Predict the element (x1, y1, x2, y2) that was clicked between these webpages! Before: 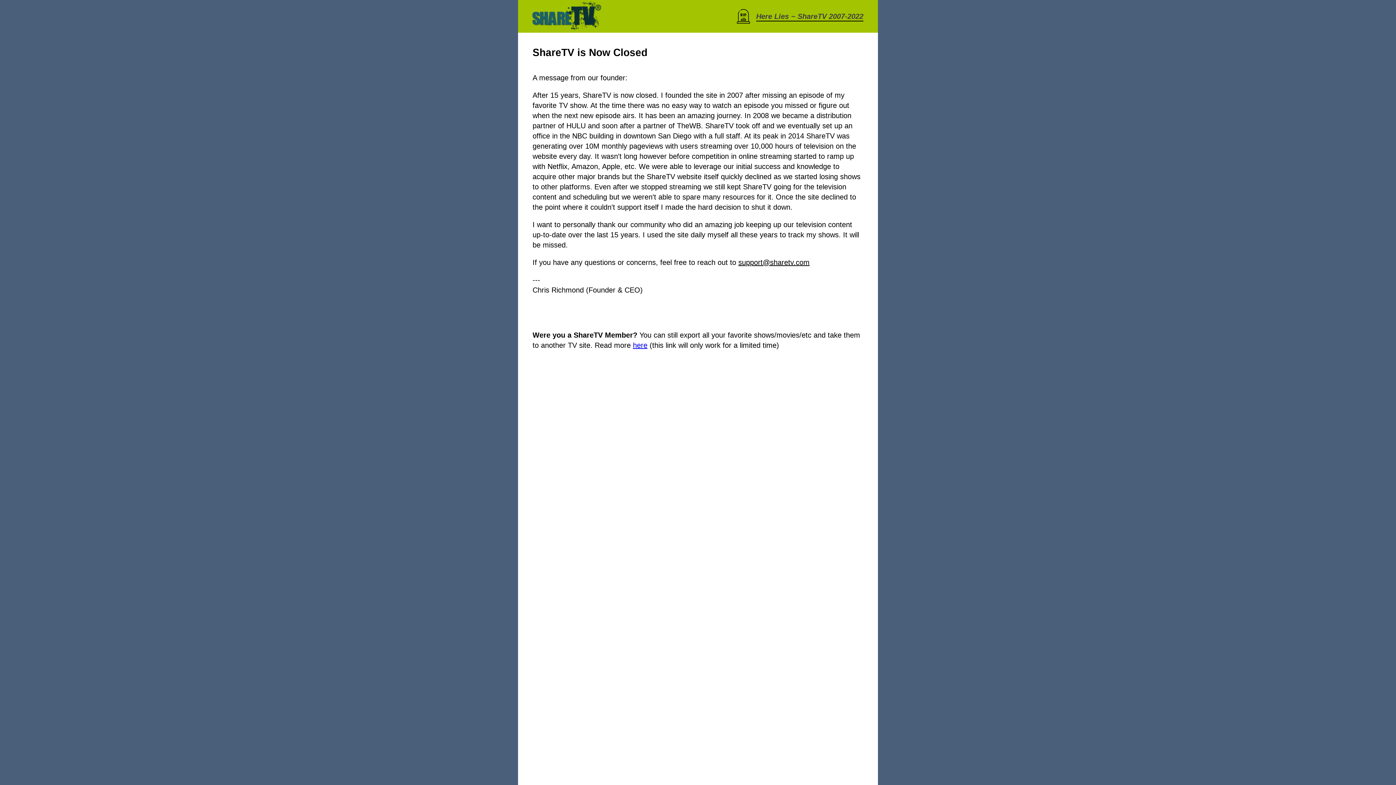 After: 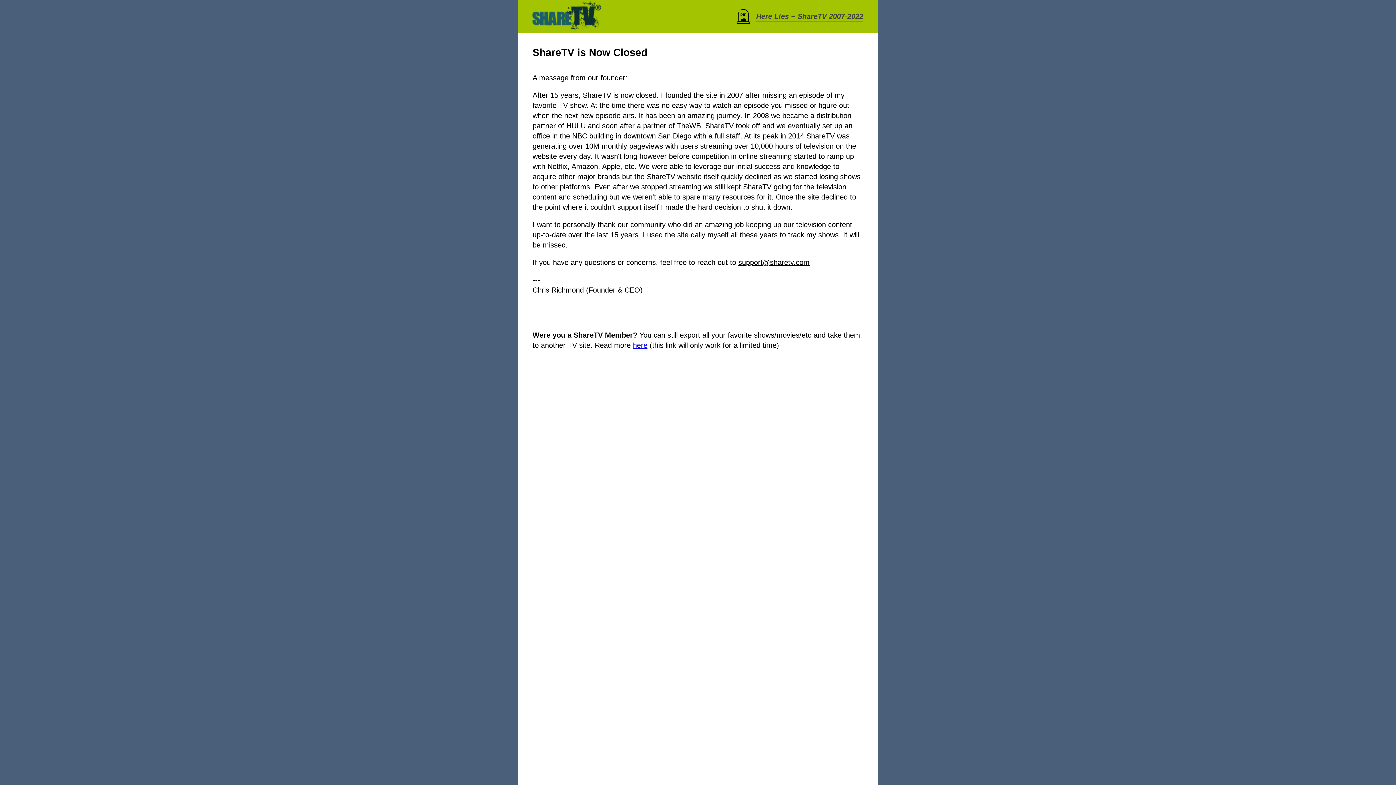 Action: label: support@sharetv.com bbox: (738, 258, 809, 266)